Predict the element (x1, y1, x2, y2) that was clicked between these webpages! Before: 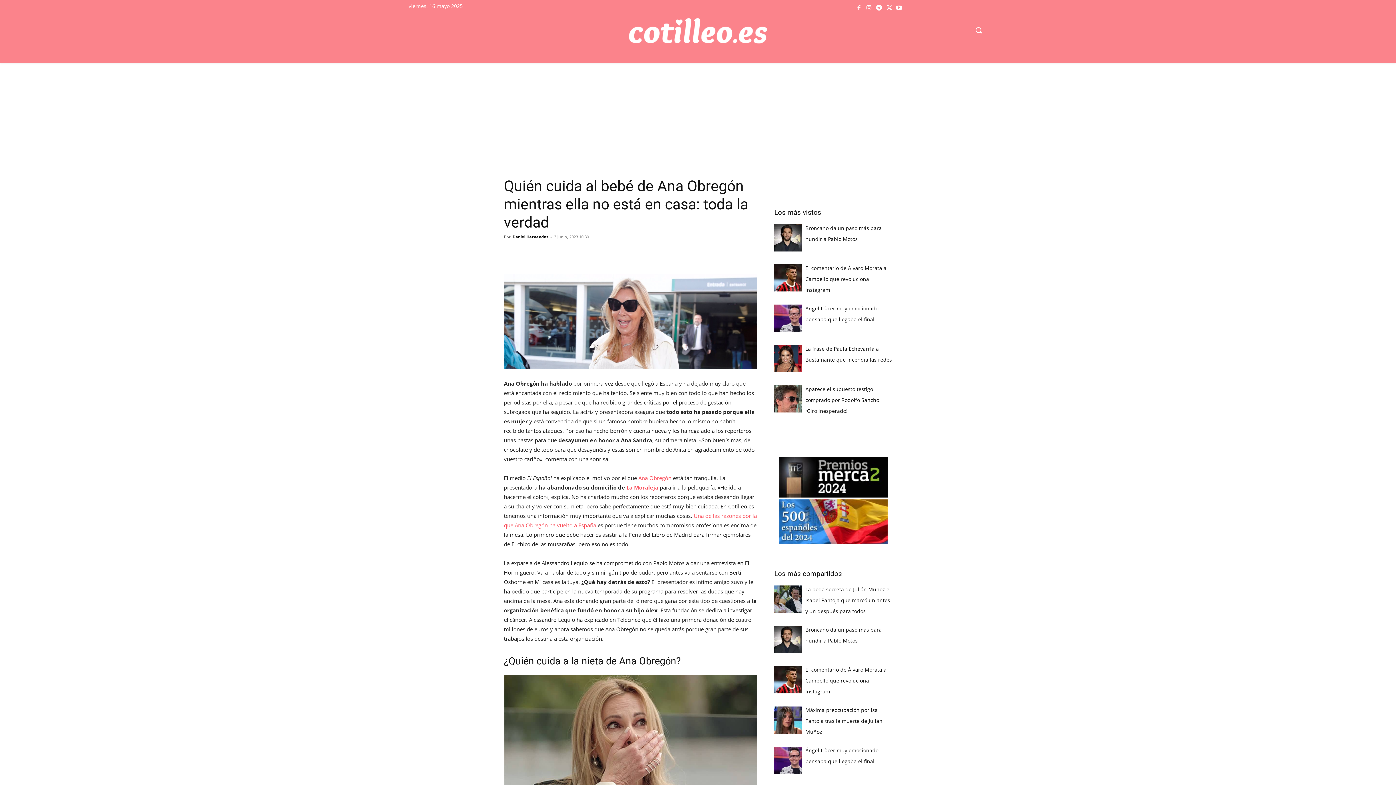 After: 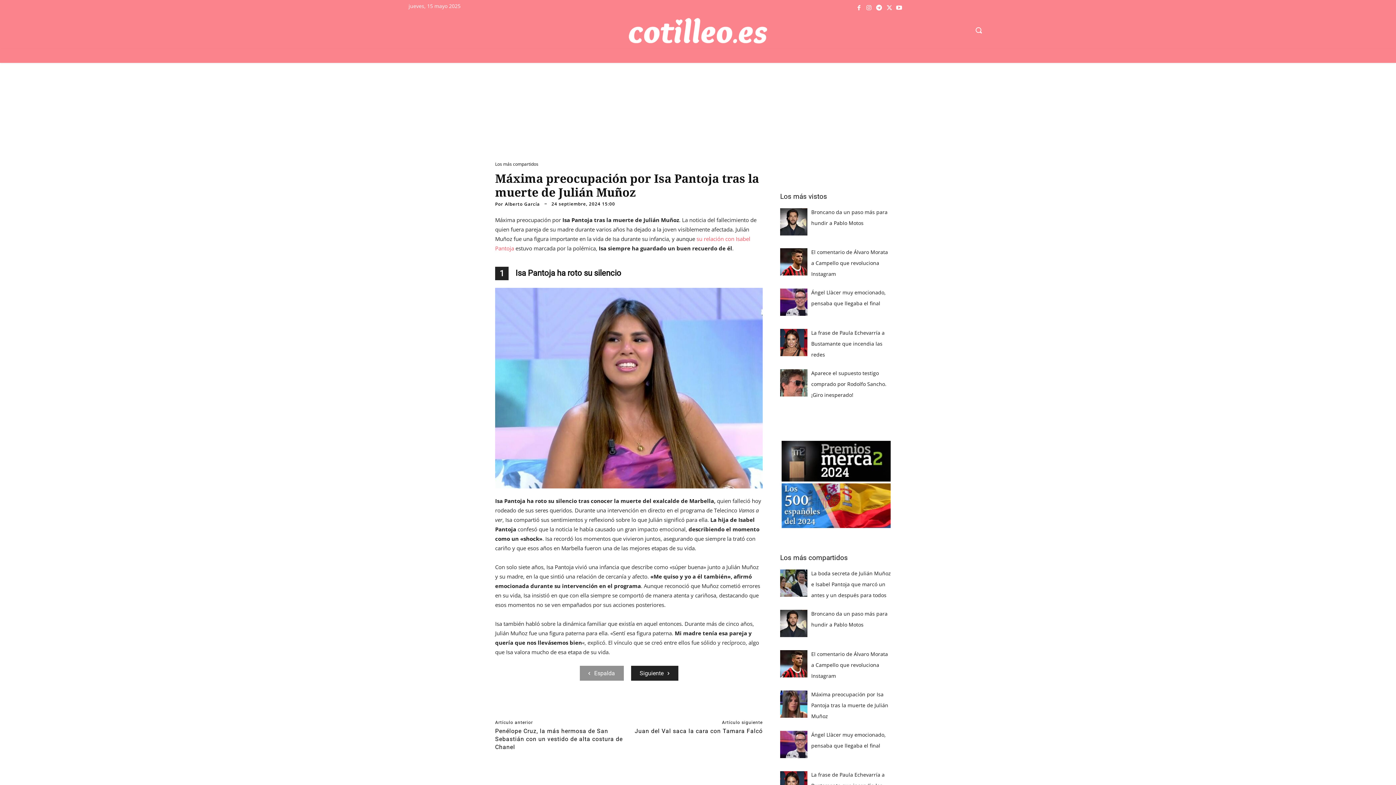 Action: label: Máxima preocupación por Isa Pantoja tras la muerte de Julián Muñoz bbox: (805, 707, 882, 735)